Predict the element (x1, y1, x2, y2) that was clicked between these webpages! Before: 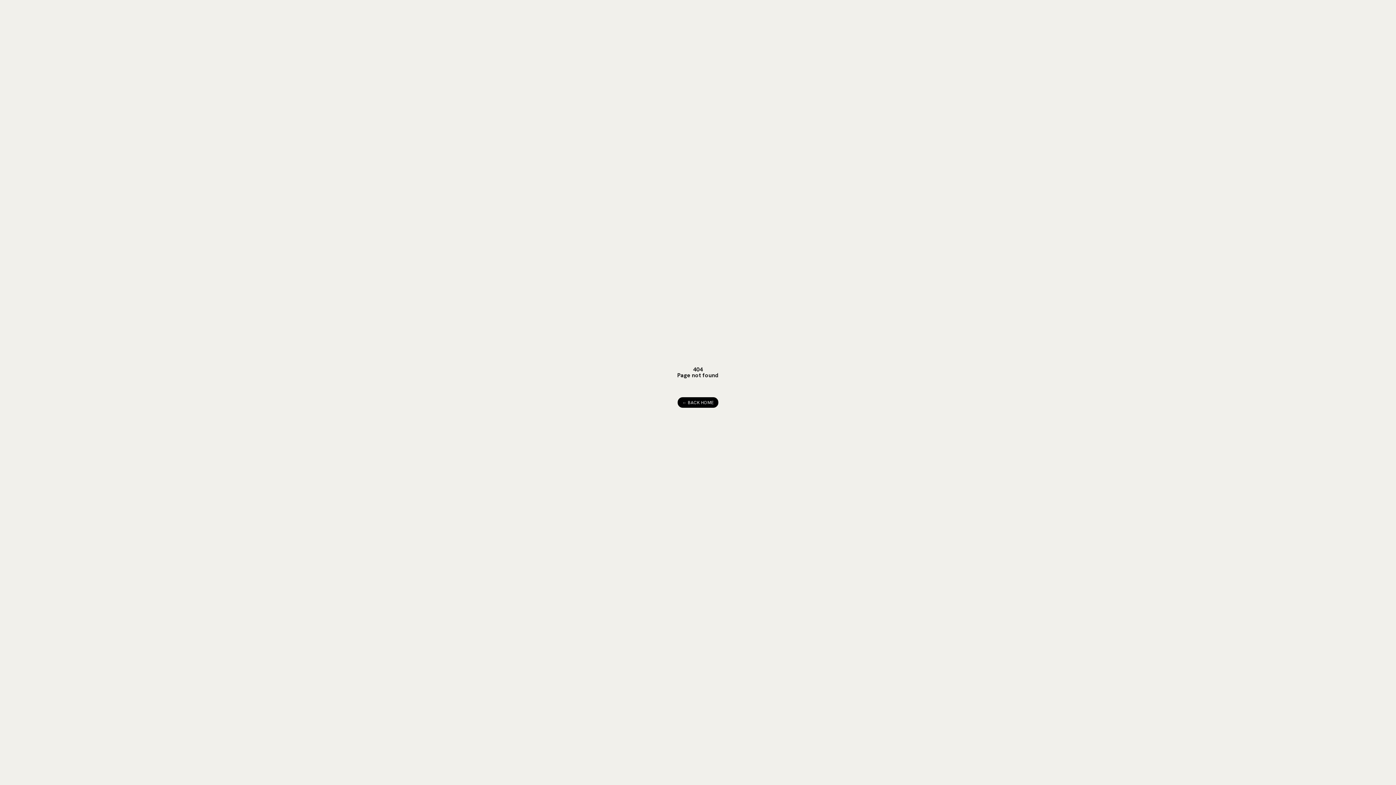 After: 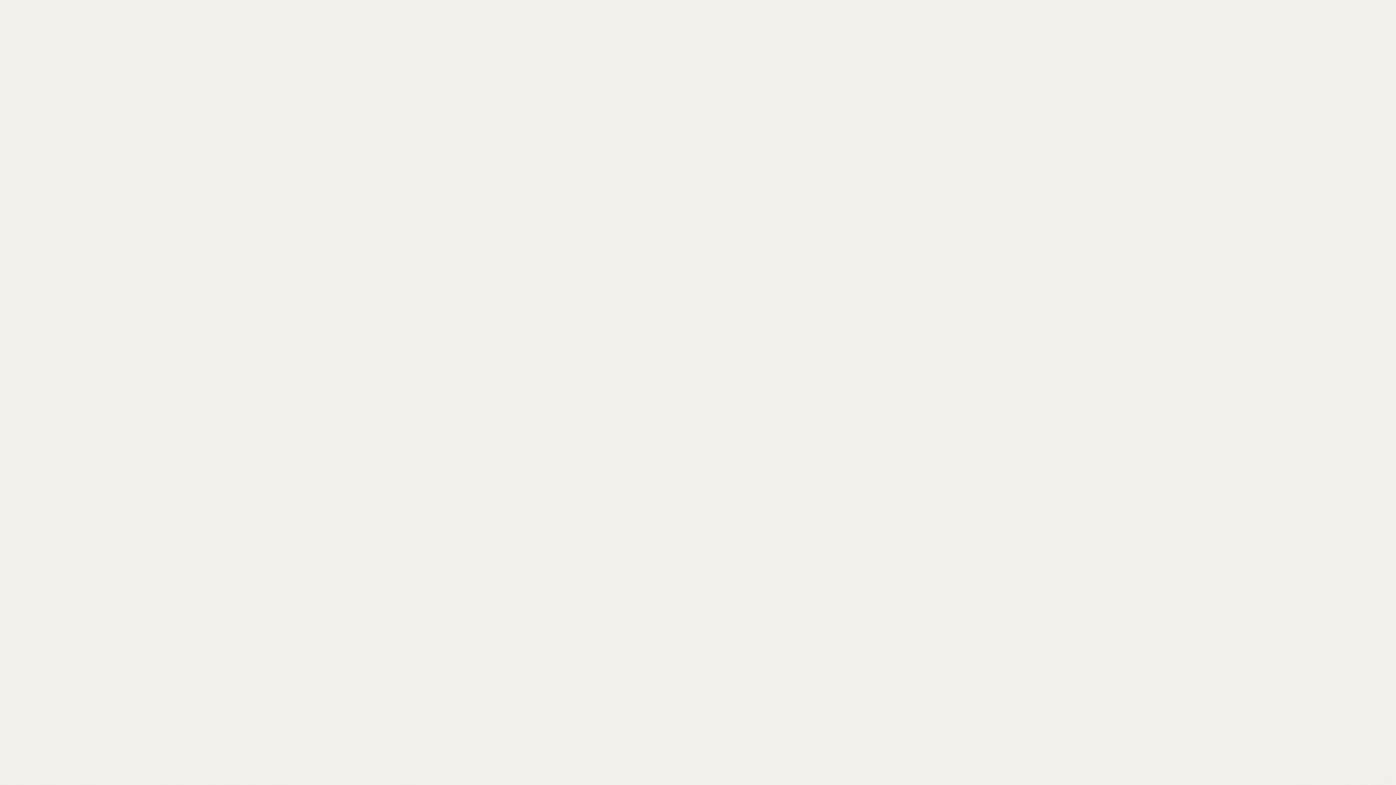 Action: bbox: (677, 397, 718, 408) label: ← BACK HOME